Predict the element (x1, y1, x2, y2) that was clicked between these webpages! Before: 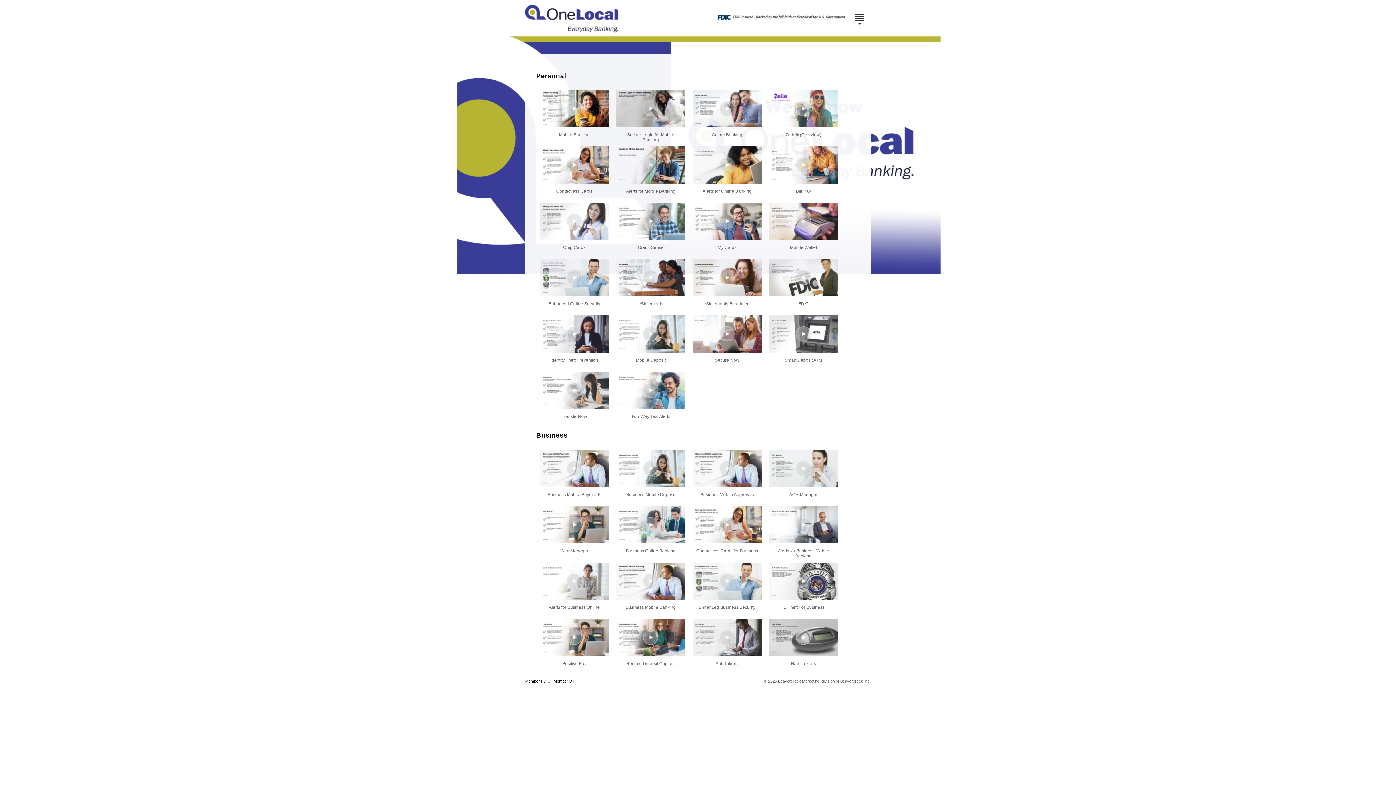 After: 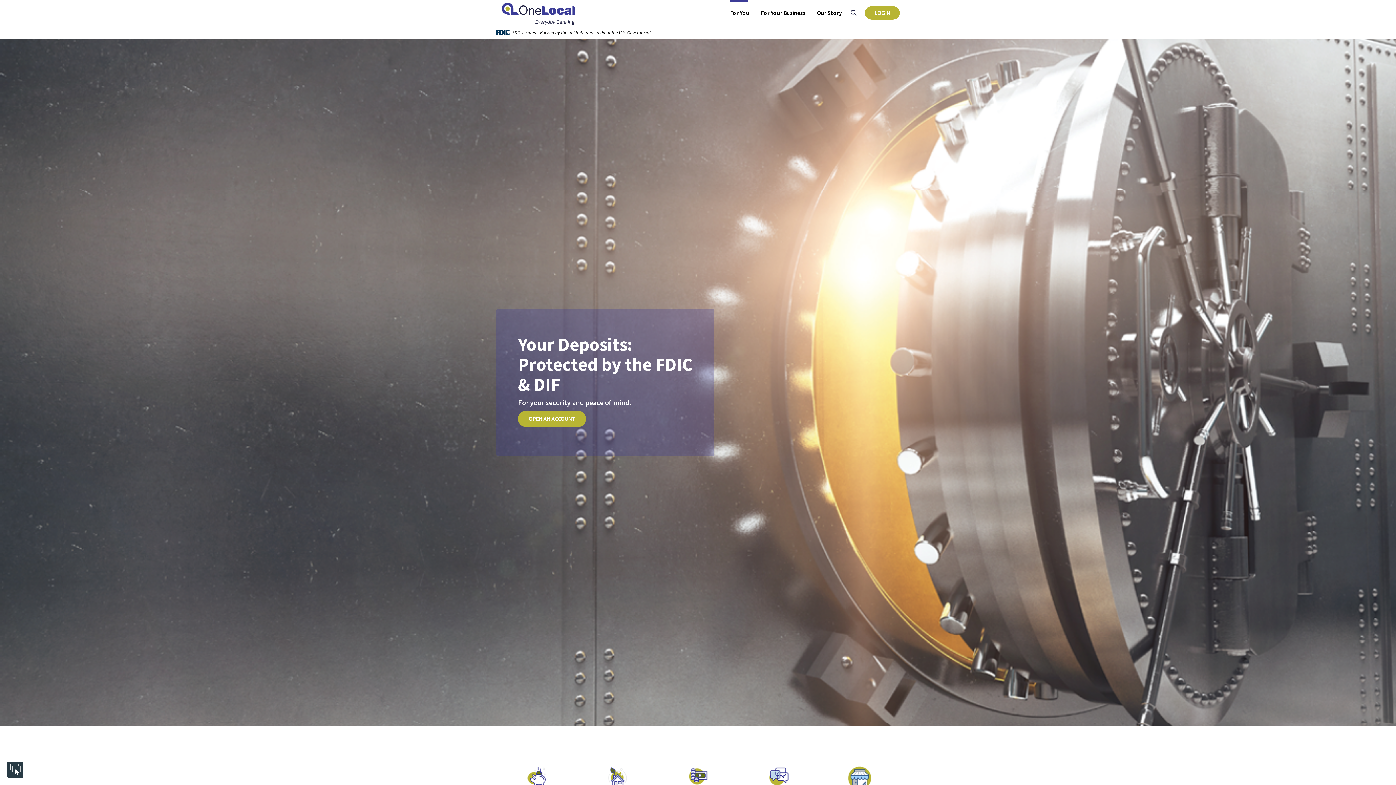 Action: bbox: (521, 40, 870, 46)